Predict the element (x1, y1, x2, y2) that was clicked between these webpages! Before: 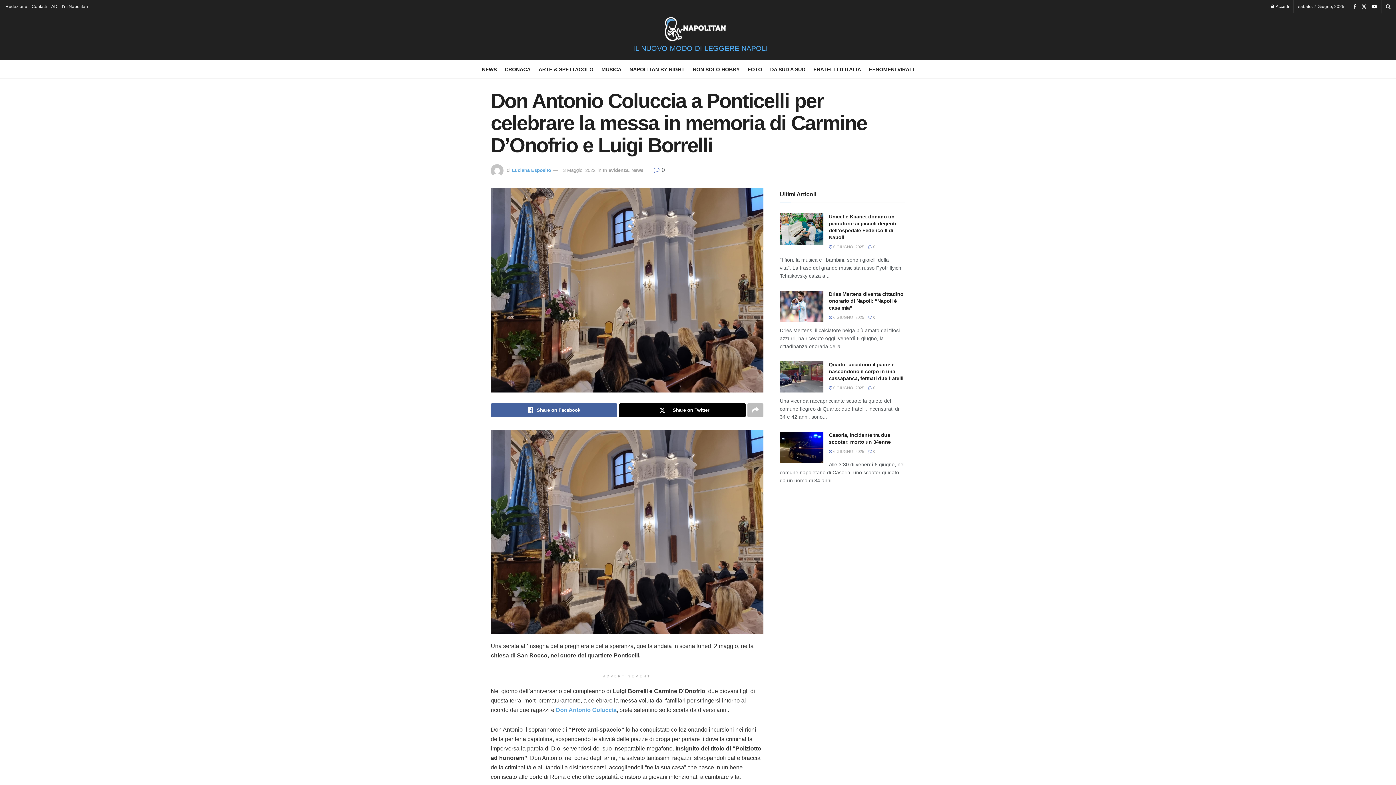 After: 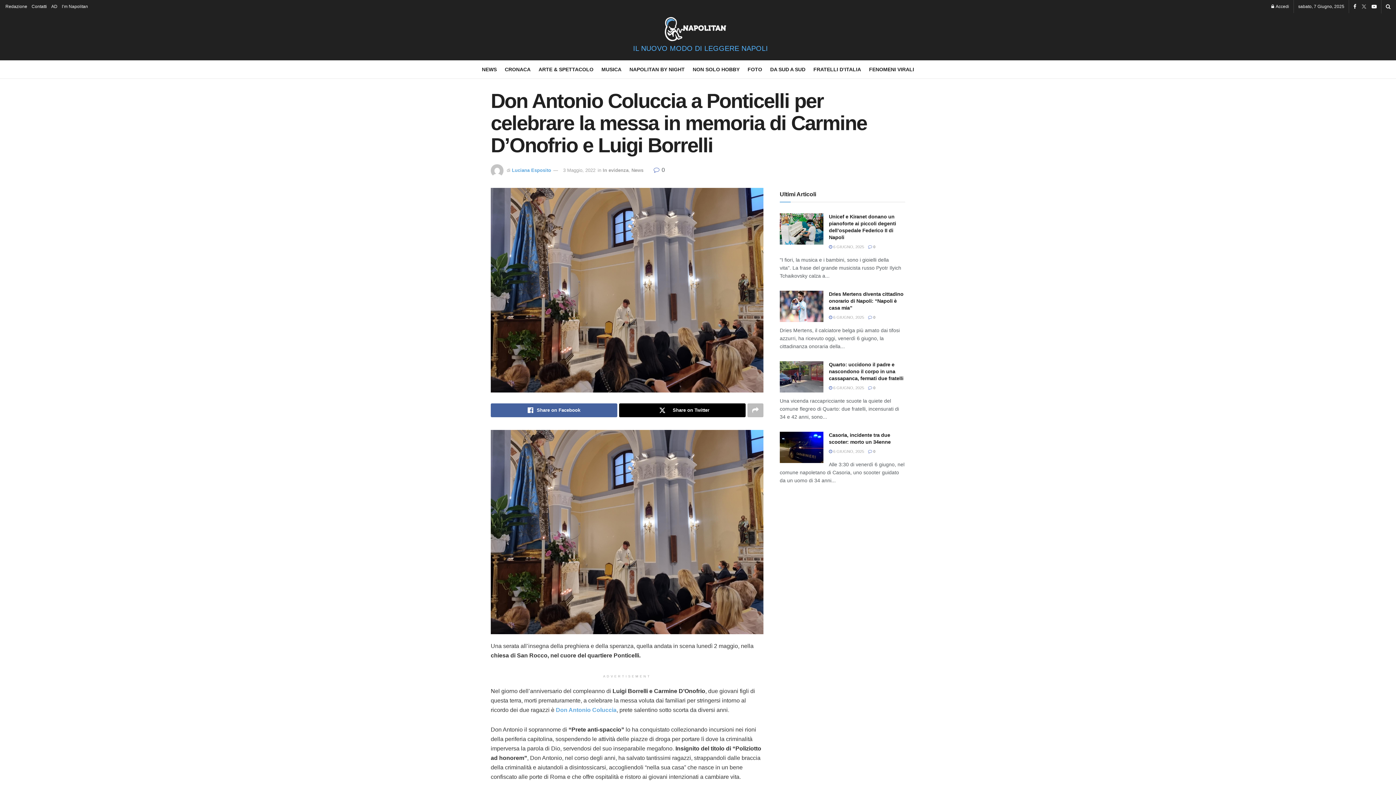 Action: bbox: (1361, 0, 1366, 13)